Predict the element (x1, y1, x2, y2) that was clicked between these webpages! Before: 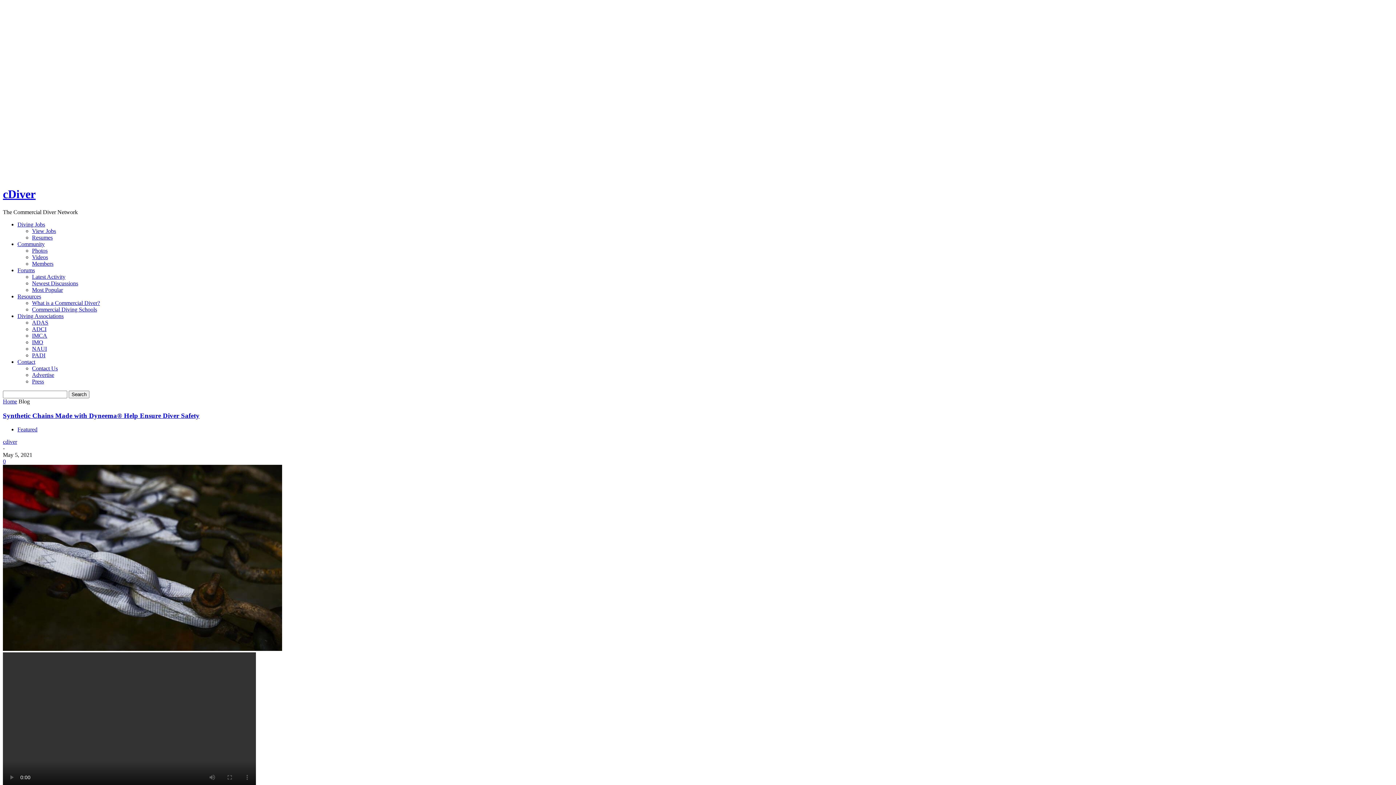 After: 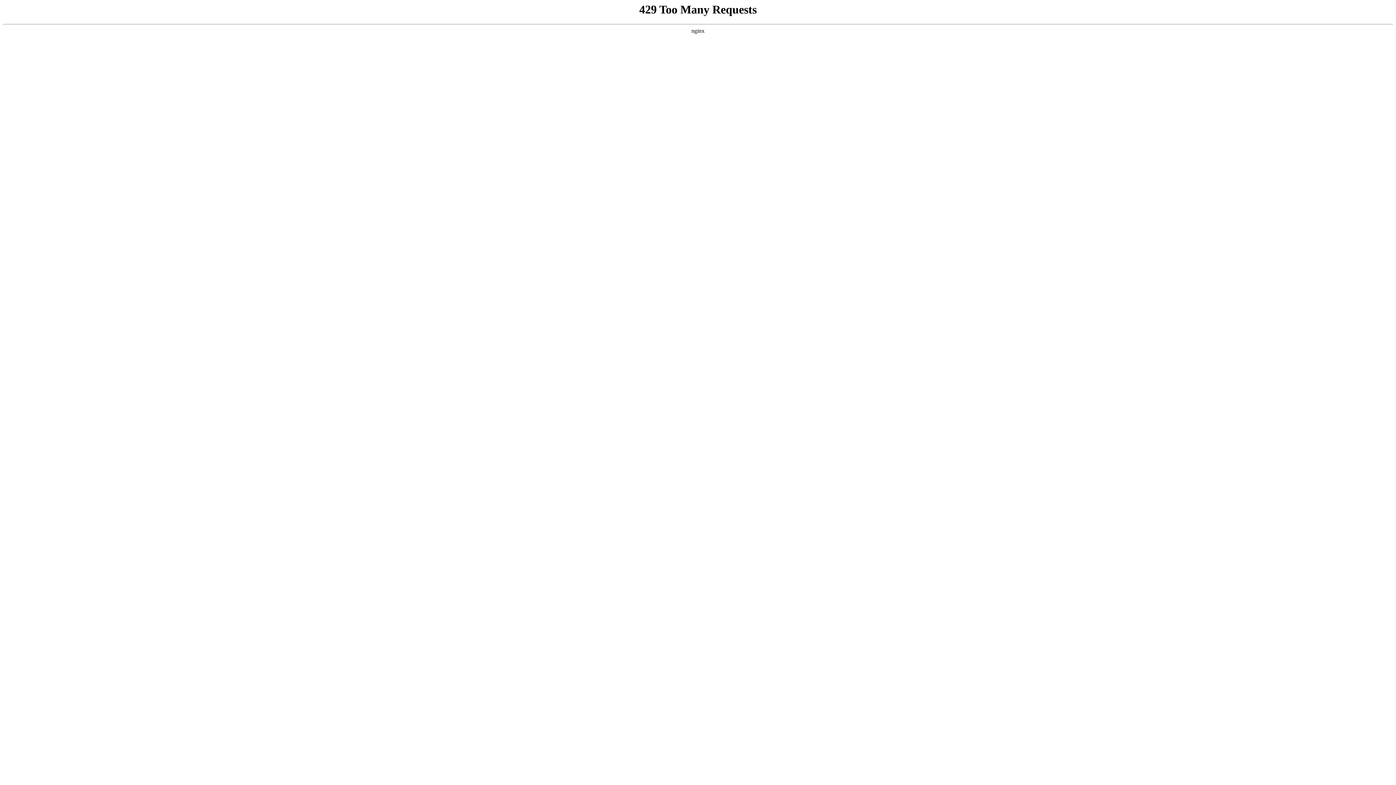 Action: bbox: (32, 365, 57, 371) label: Contact Us